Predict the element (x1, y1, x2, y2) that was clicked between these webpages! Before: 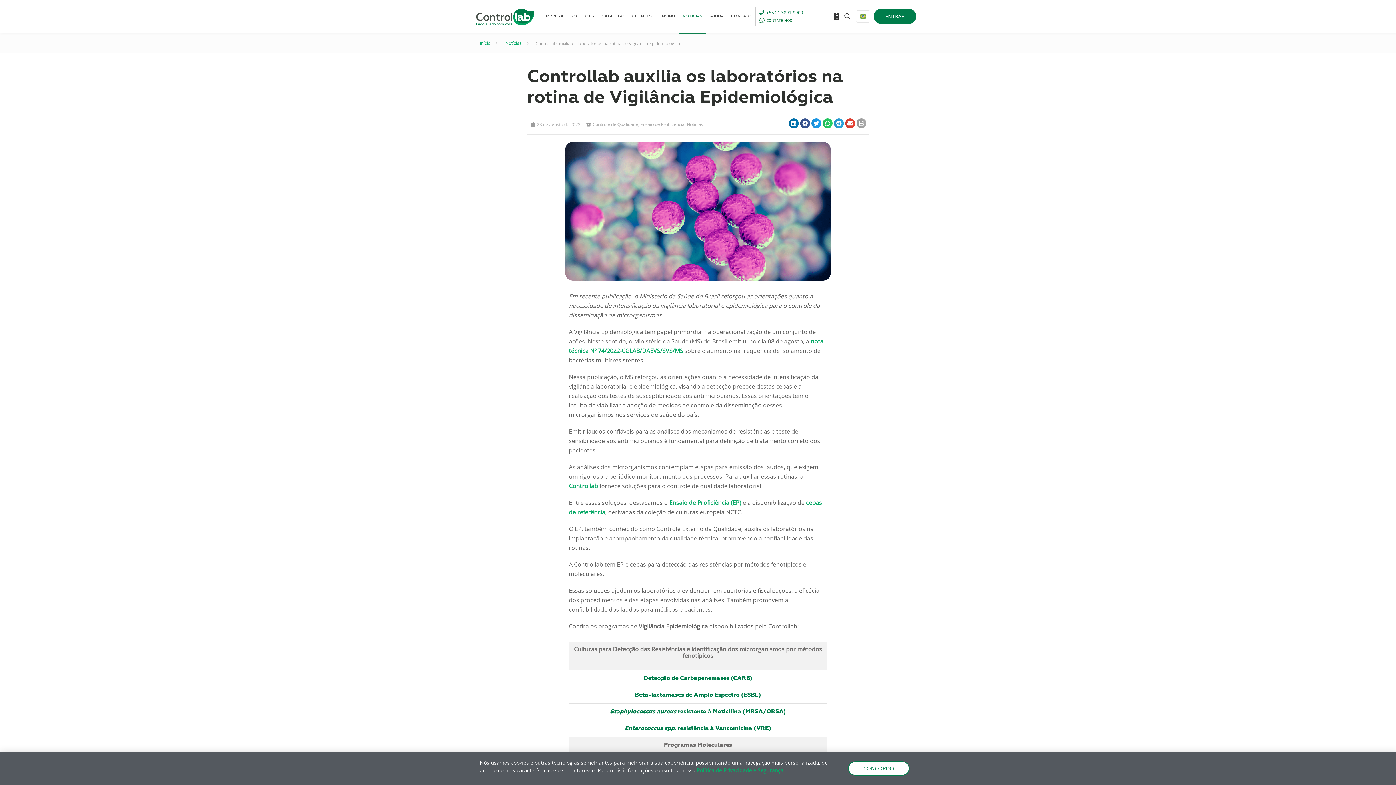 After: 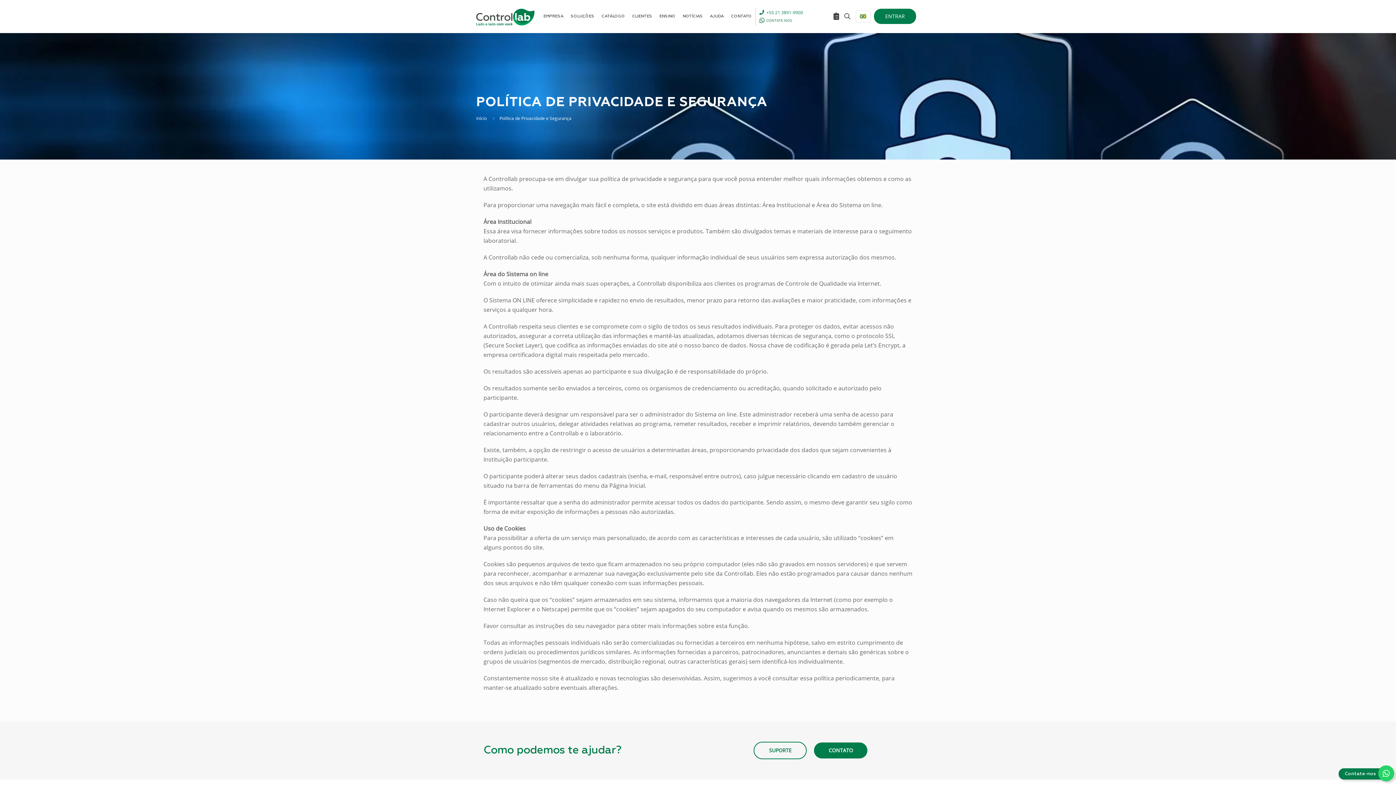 Action: label: Política de Privacidade e Segurança bbox: (697, 767, 783, 774)